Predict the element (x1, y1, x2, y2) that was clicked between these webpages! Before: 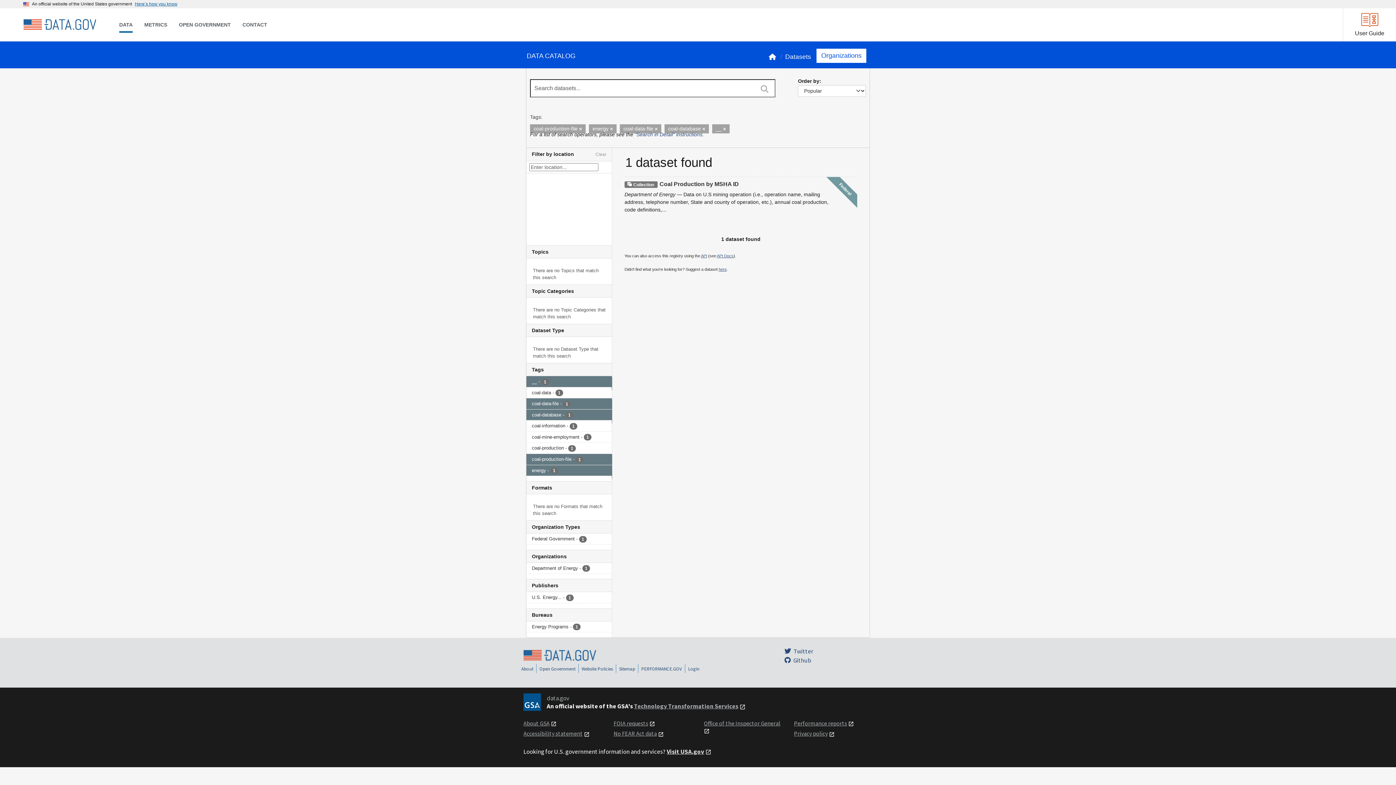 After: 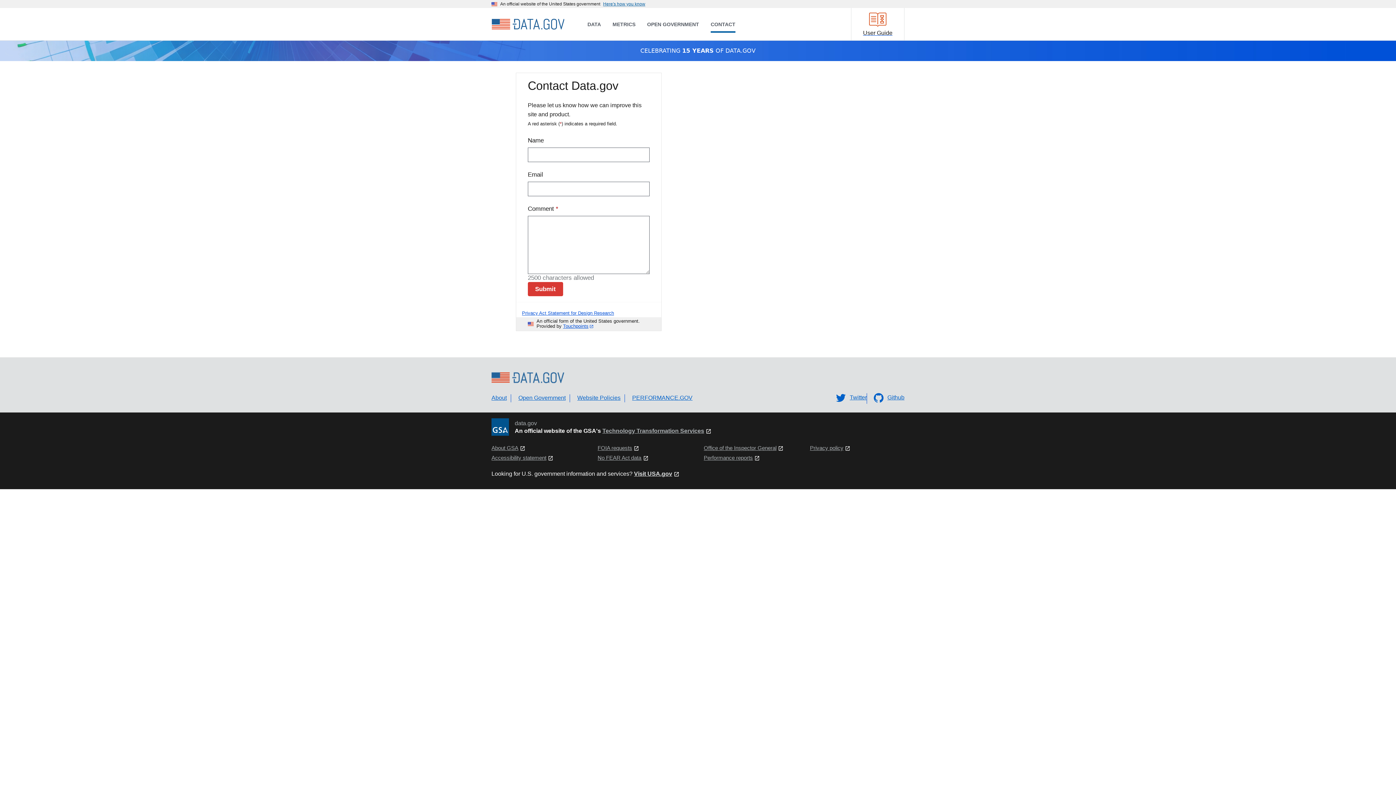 Action: bbox: (236, 18, 273, 32) label: CONTACT